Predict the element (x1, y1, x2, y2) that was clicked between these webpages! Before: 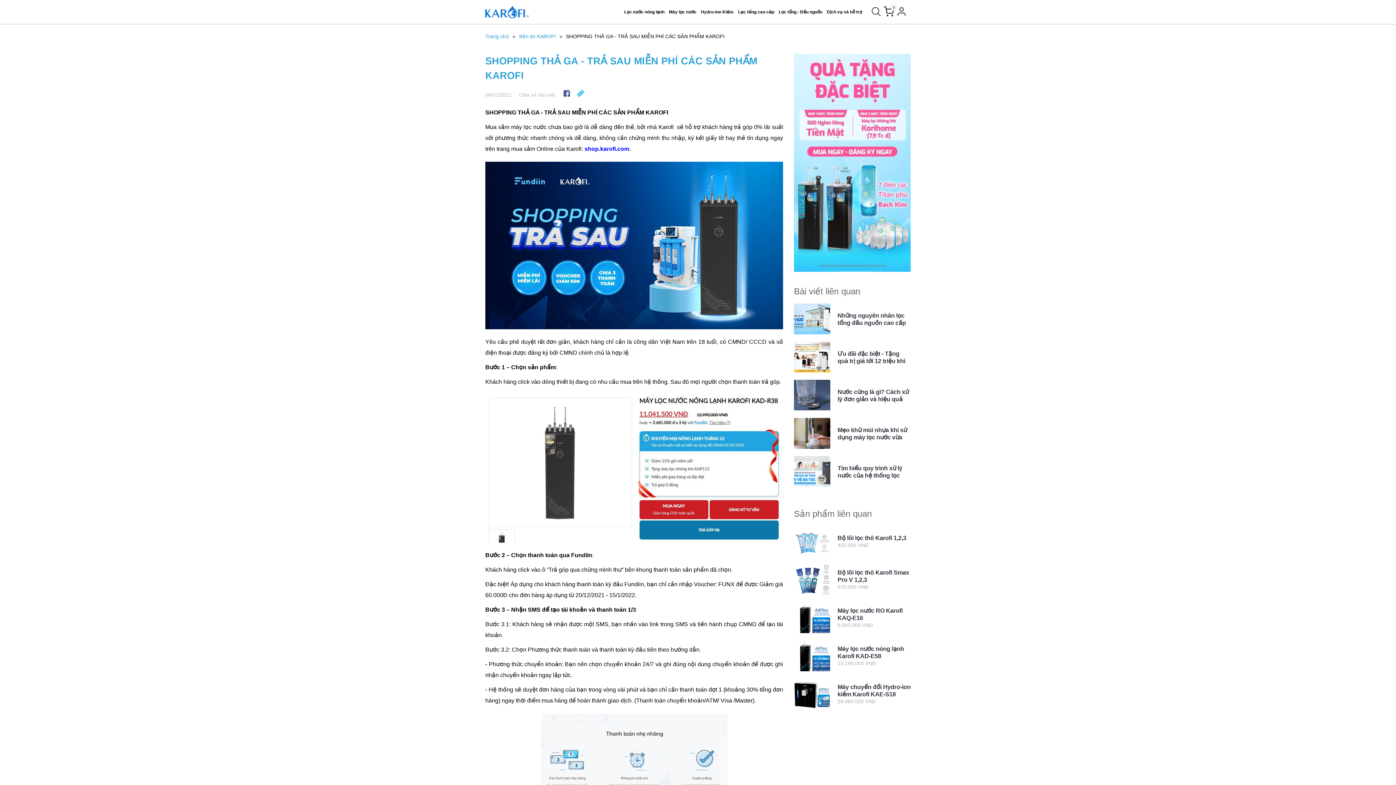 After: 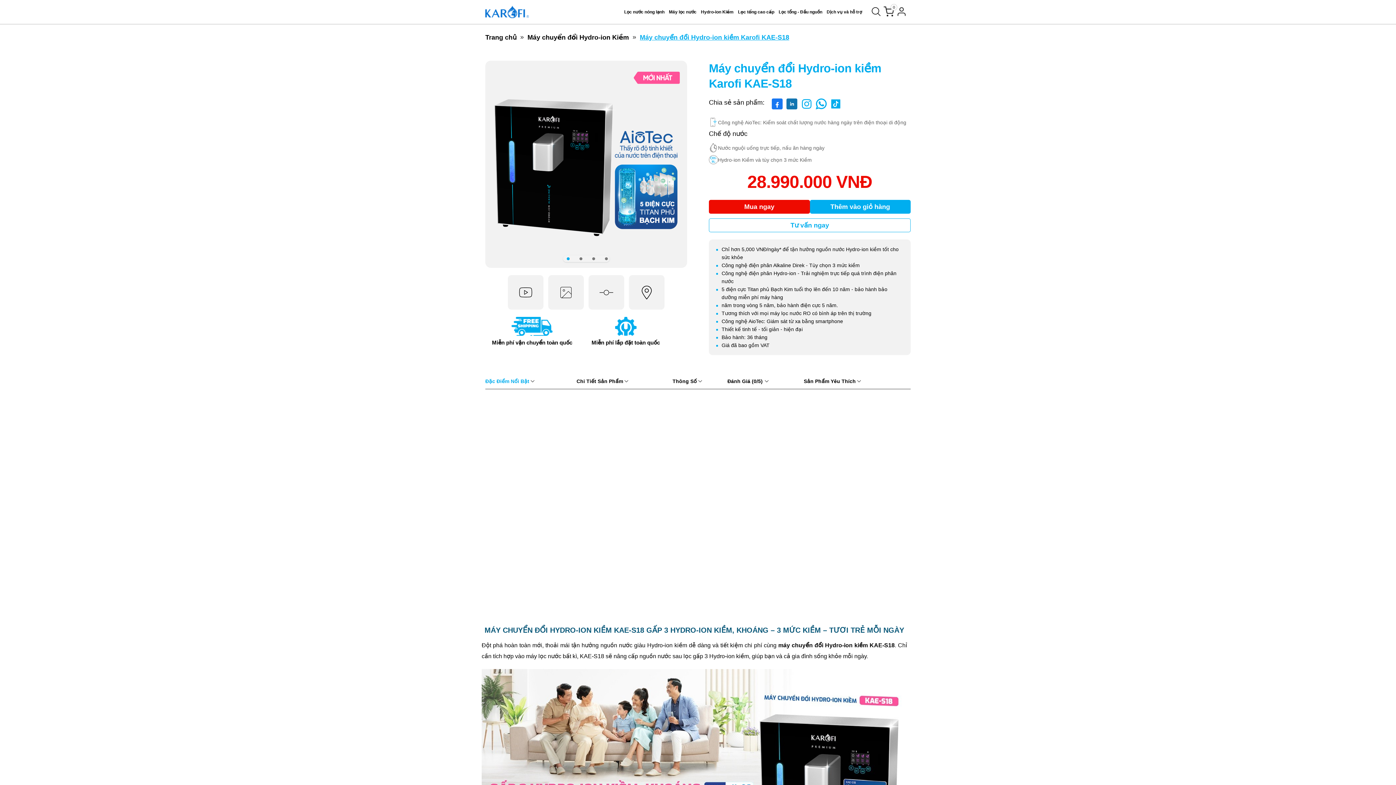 Action: bbox: (794, 678, 910, 709) label: Máy chuyển đổi Hydro-ion kiềm Karofi KAE-S18
28.990.000 VNĐ